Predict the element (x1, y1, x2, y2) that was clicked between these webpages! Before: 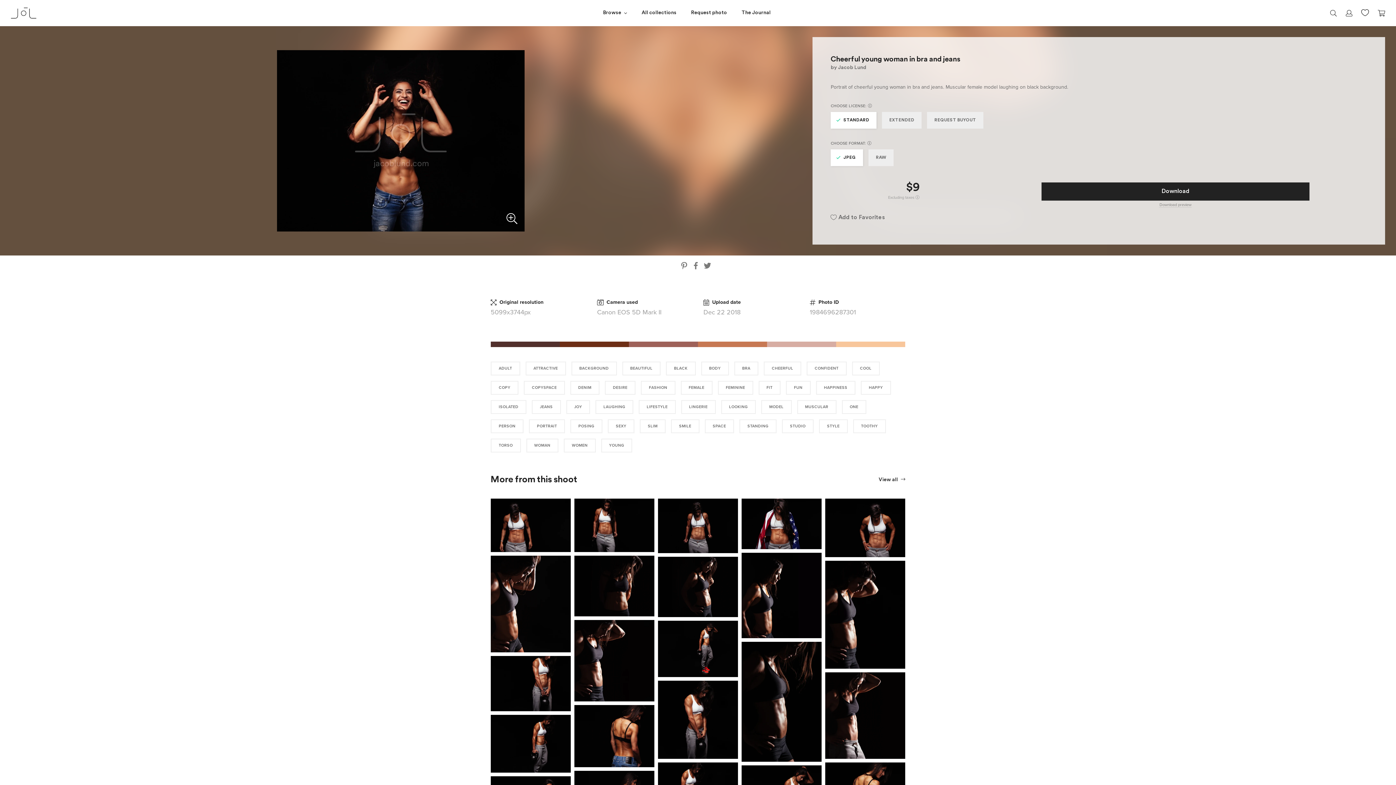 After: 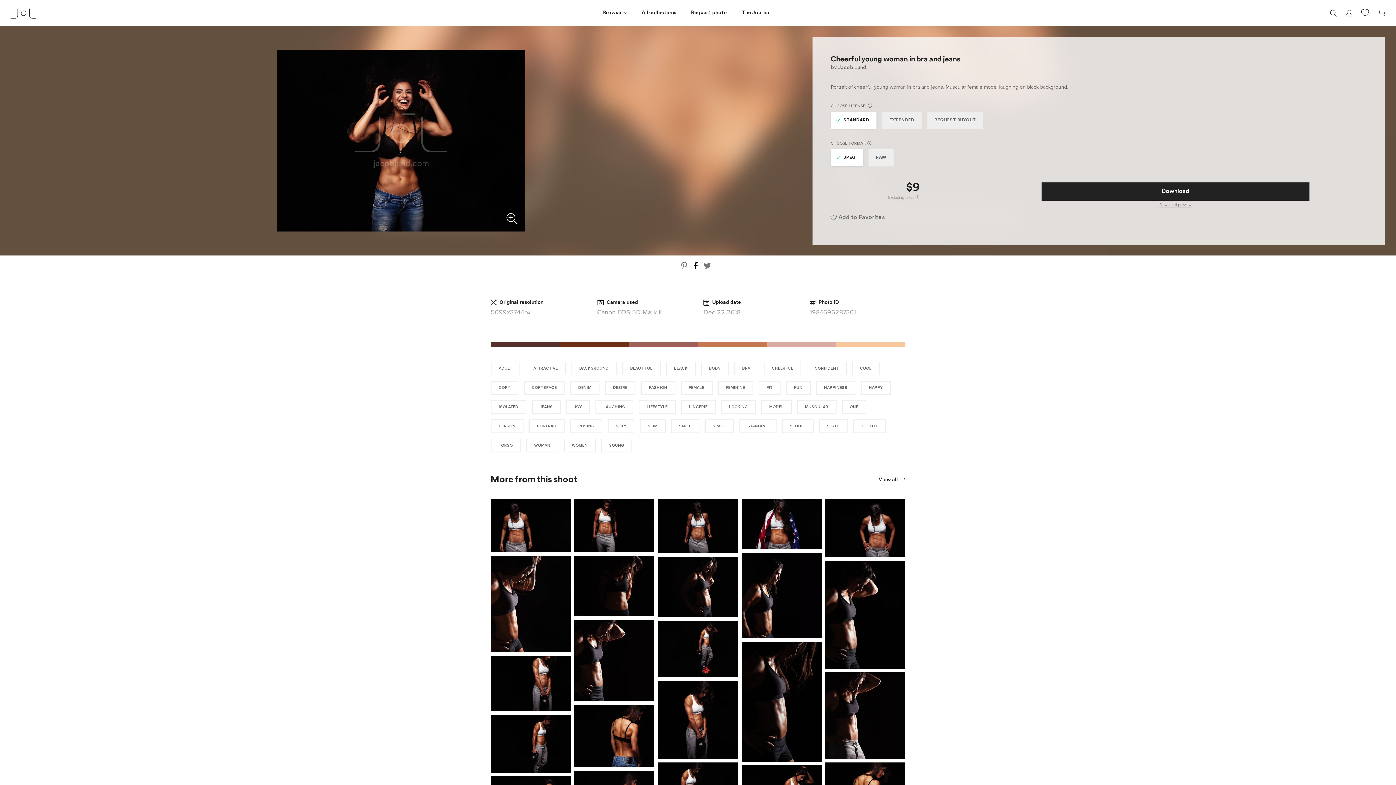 Action: bbox: (692, 261, 699, 273)